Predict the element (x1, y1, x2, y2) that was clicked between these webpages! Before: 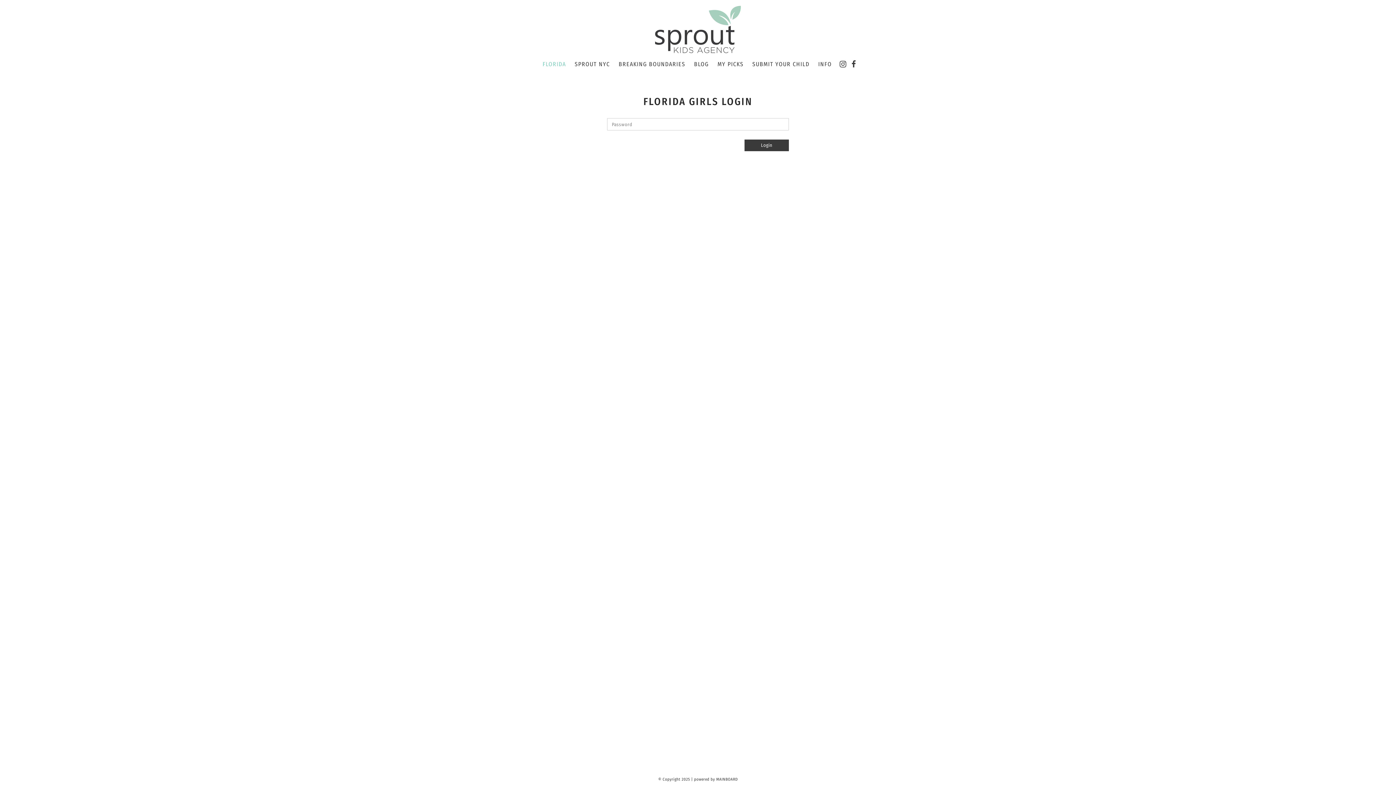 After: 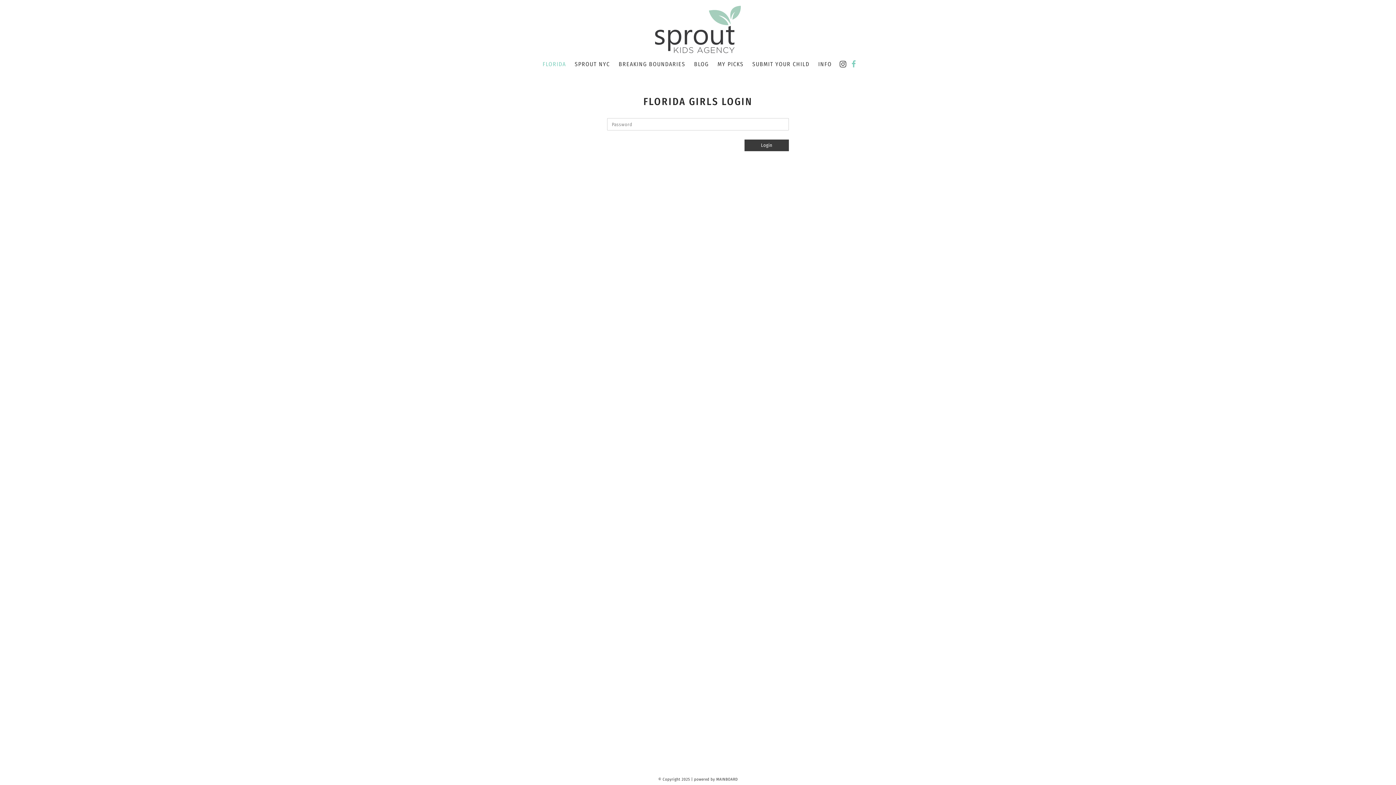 Action: bbox: (851, 59, 856, 69)